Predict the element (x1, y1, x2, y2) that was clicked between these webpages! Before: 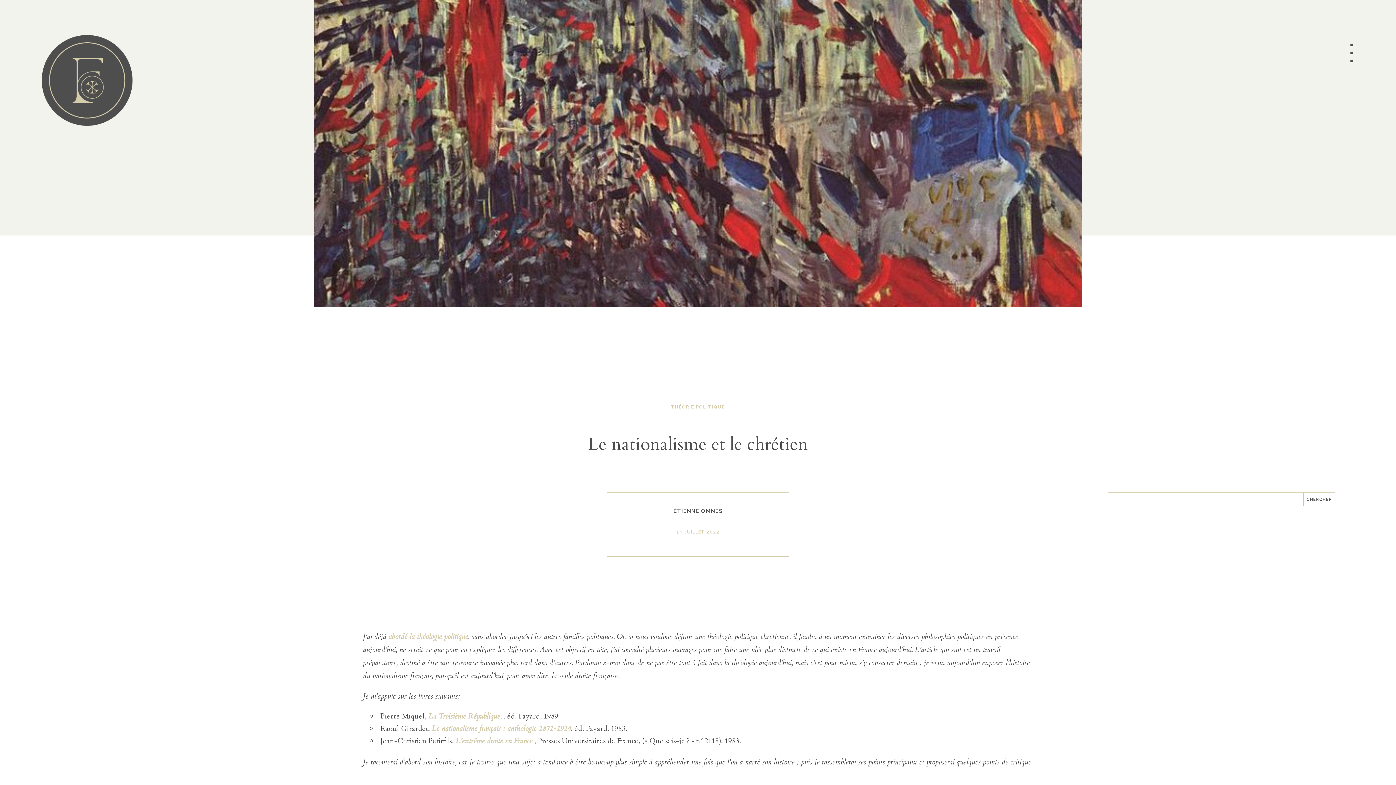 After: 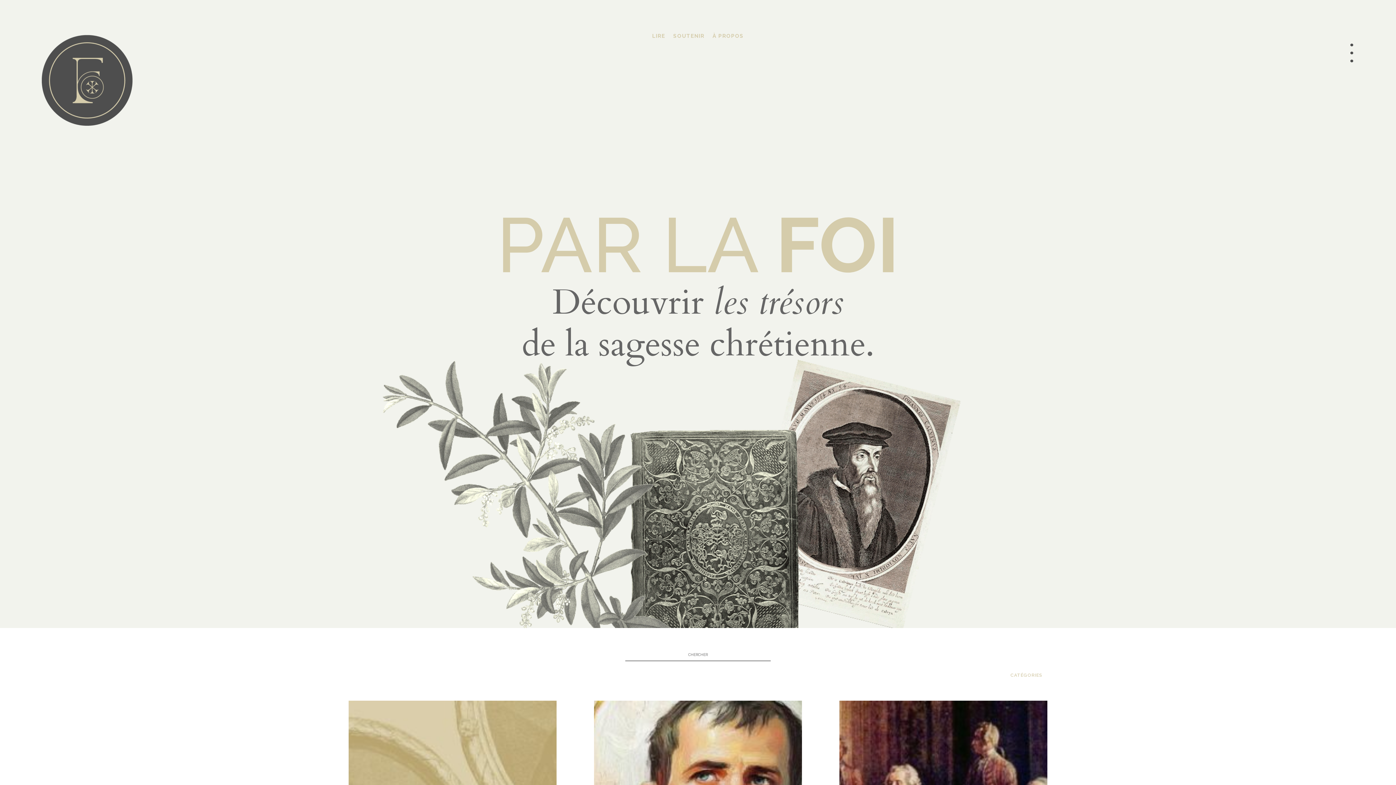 Action: bbox: (41, 120, 132, 126)